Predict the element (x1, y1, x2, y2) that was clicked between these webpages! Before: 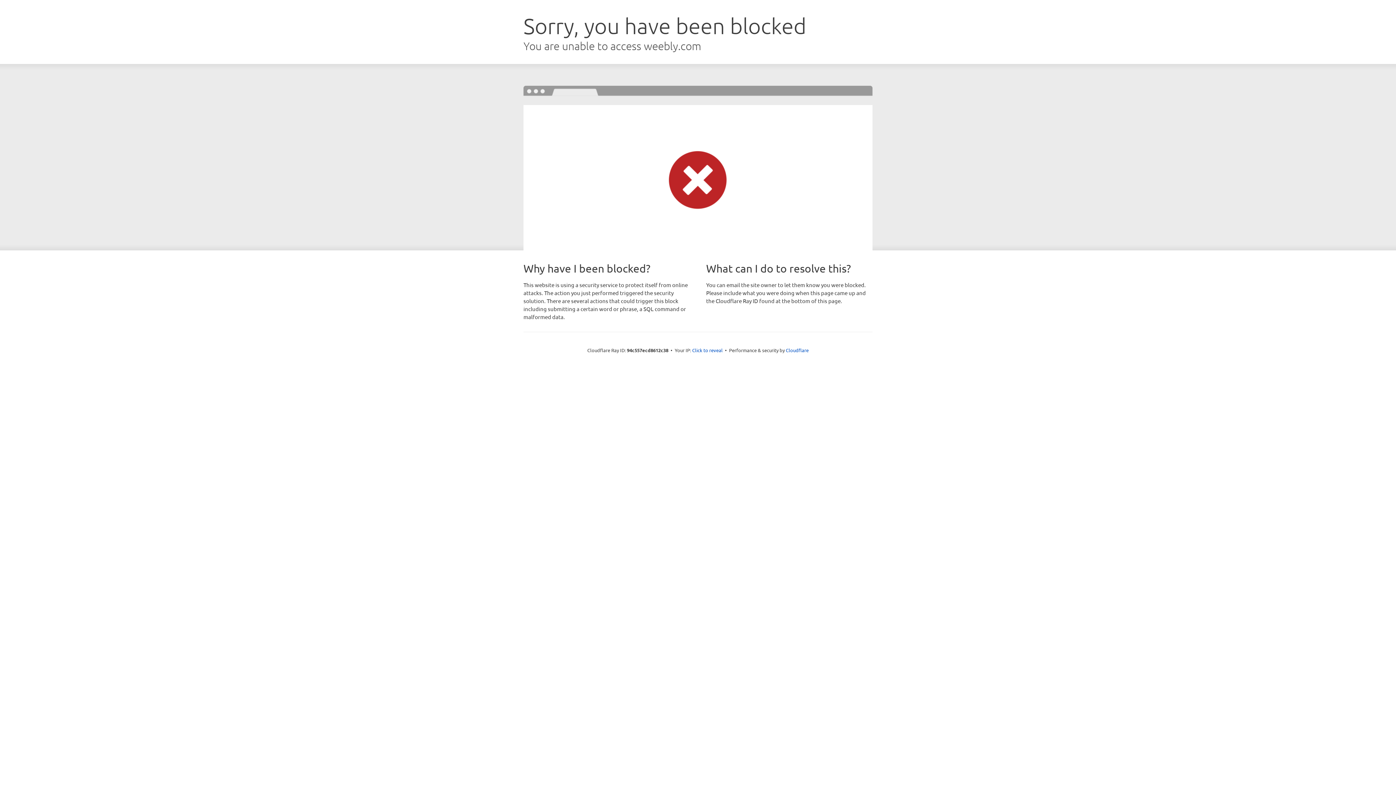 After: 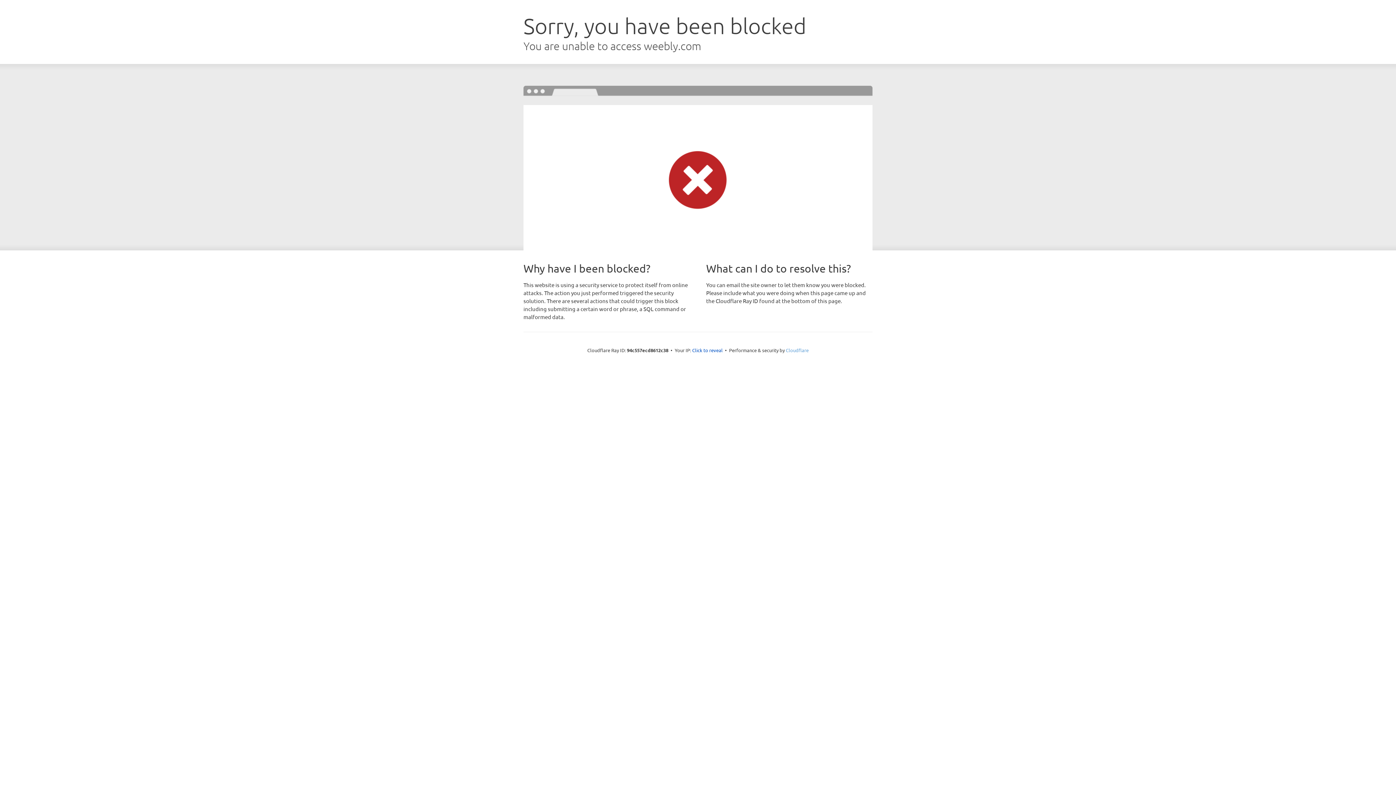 Action: bbox: (786, 347, 808, 353) label: Cloudflare